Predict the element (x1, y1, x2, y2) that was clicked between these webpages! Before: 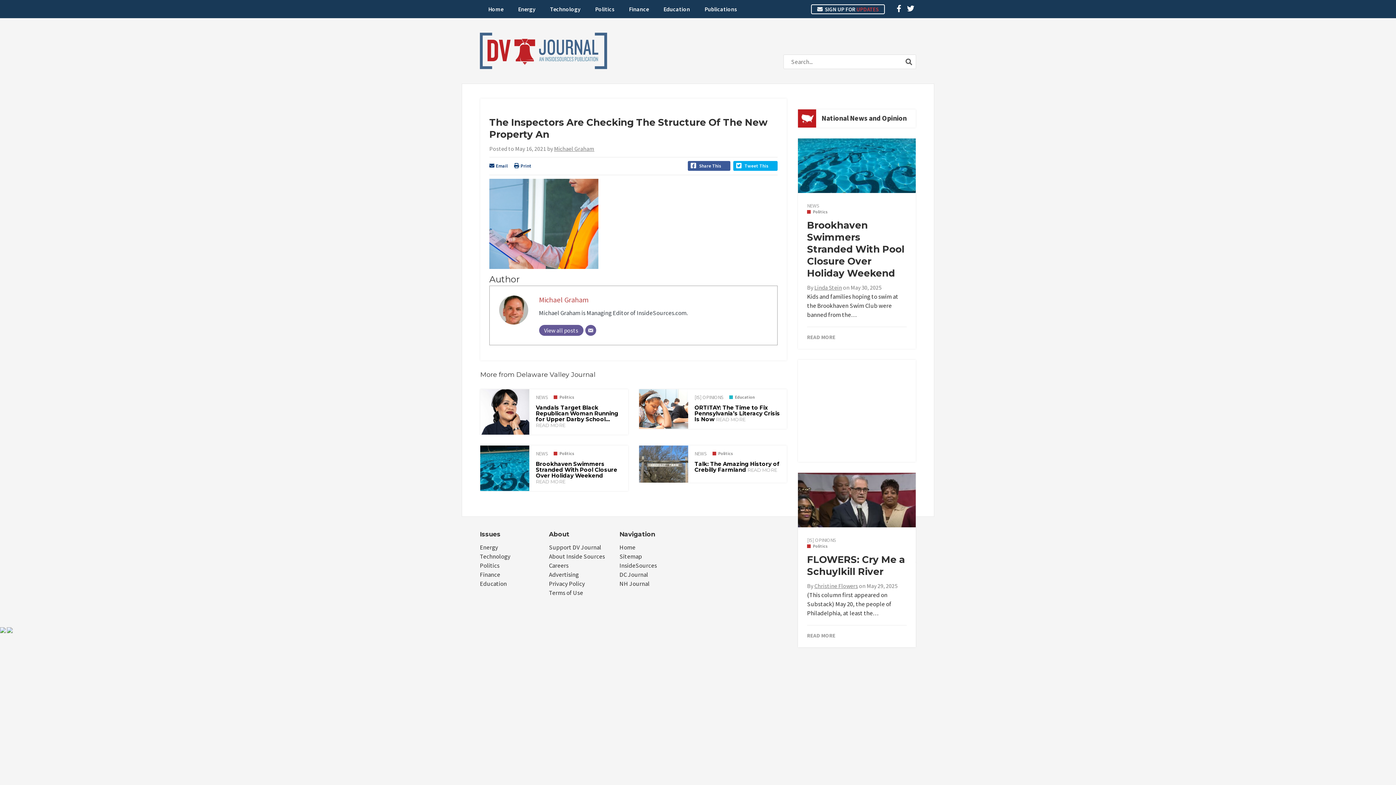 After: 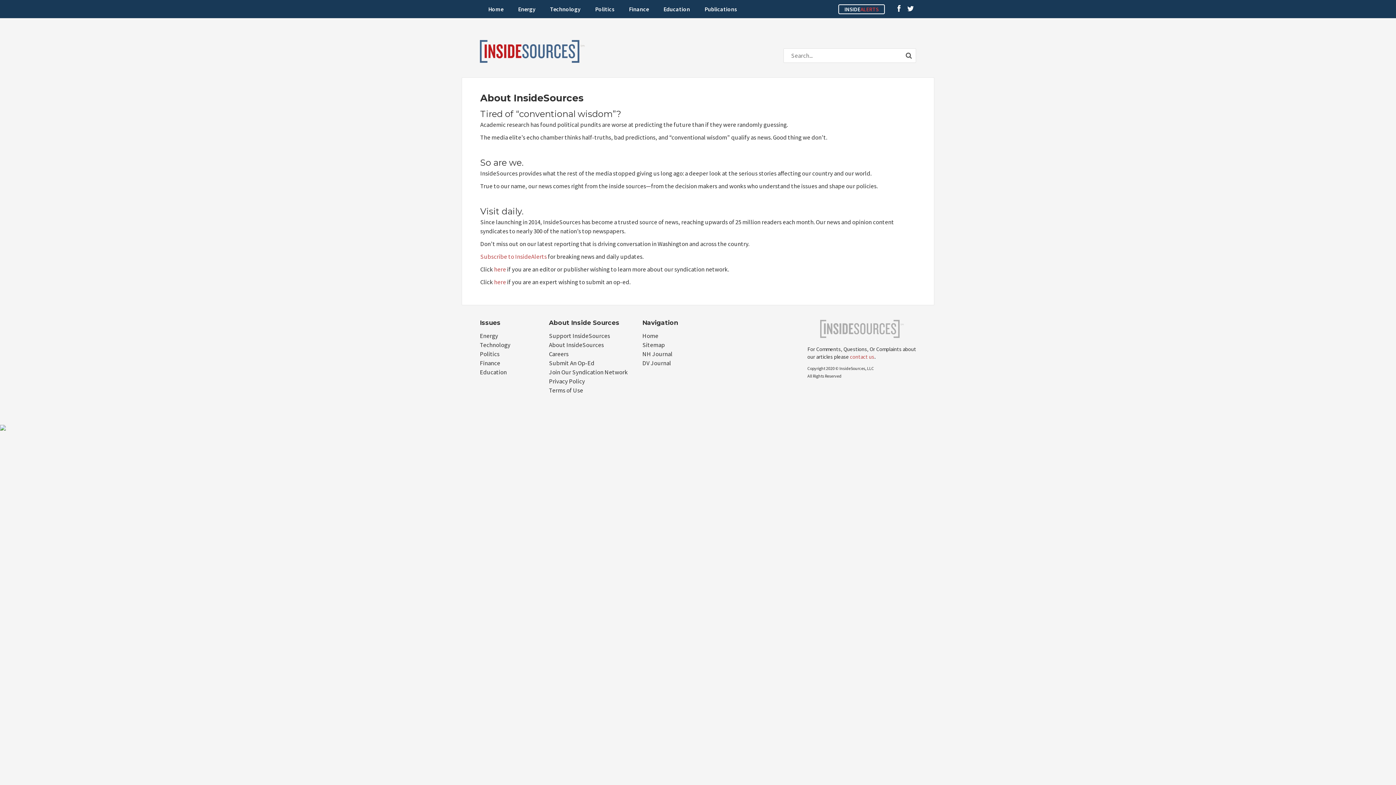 Action: label: About Inside Sources bbox: (549, 552, 605, 560)